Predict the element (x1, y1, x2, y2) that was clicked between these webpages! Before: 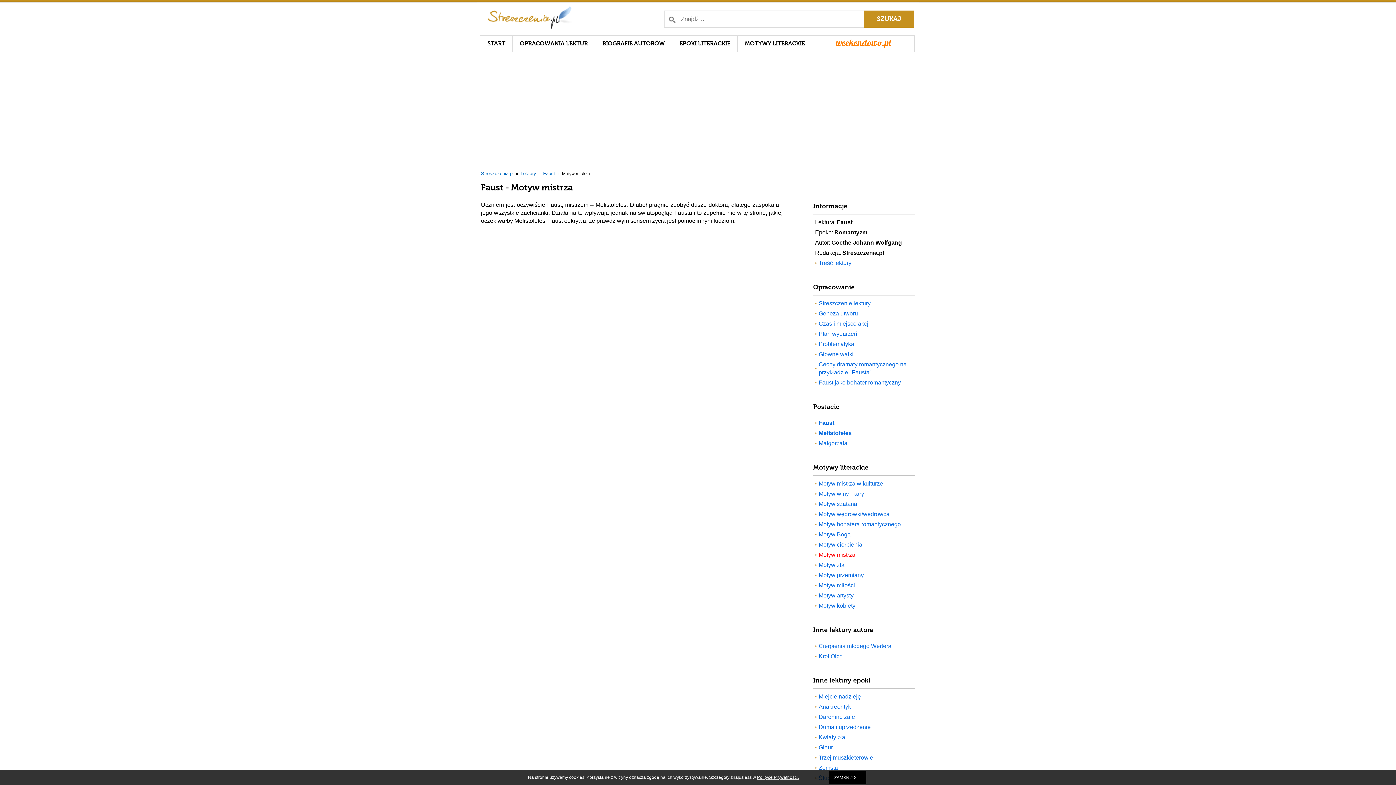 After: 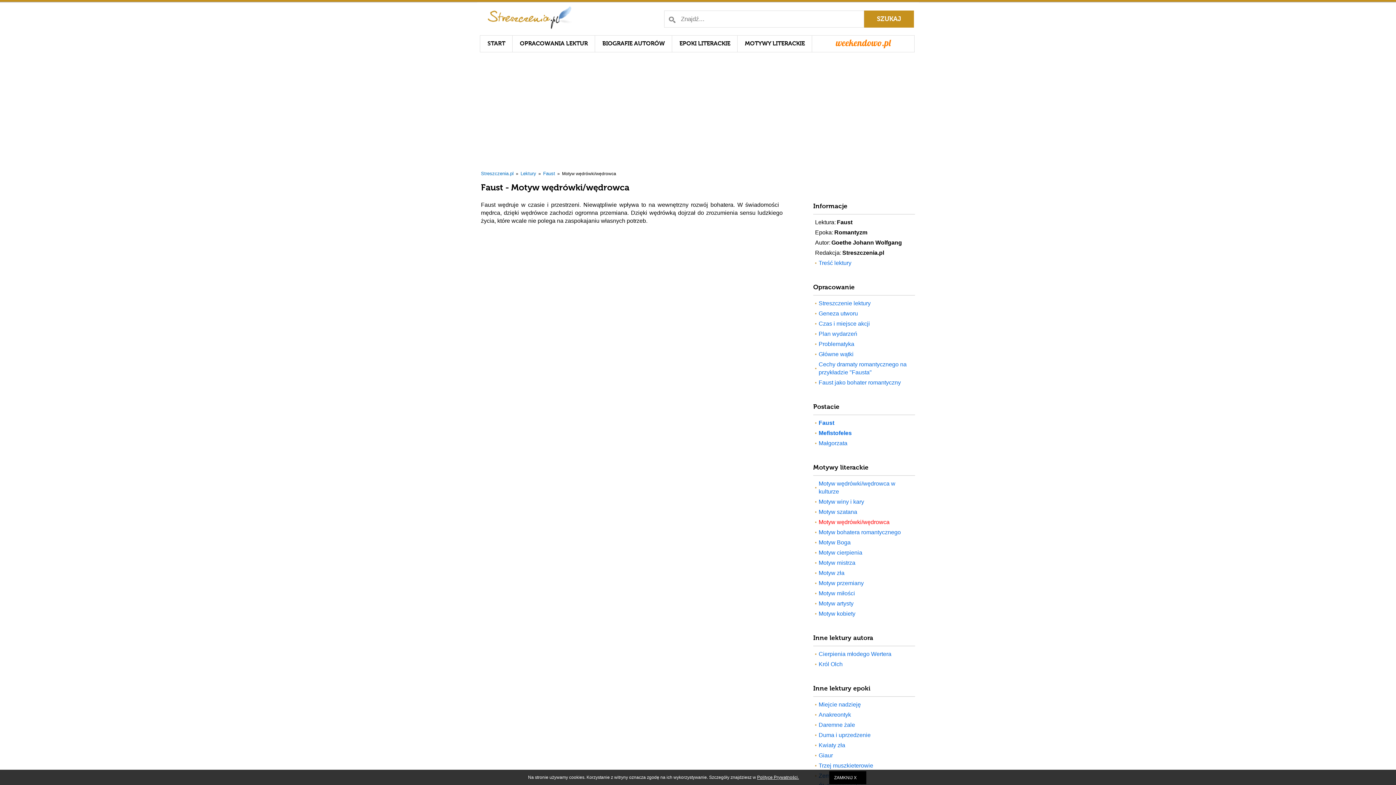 Action: bbox: (815, 510, 918, 518) label: Motyw wędrówki/wędrowca